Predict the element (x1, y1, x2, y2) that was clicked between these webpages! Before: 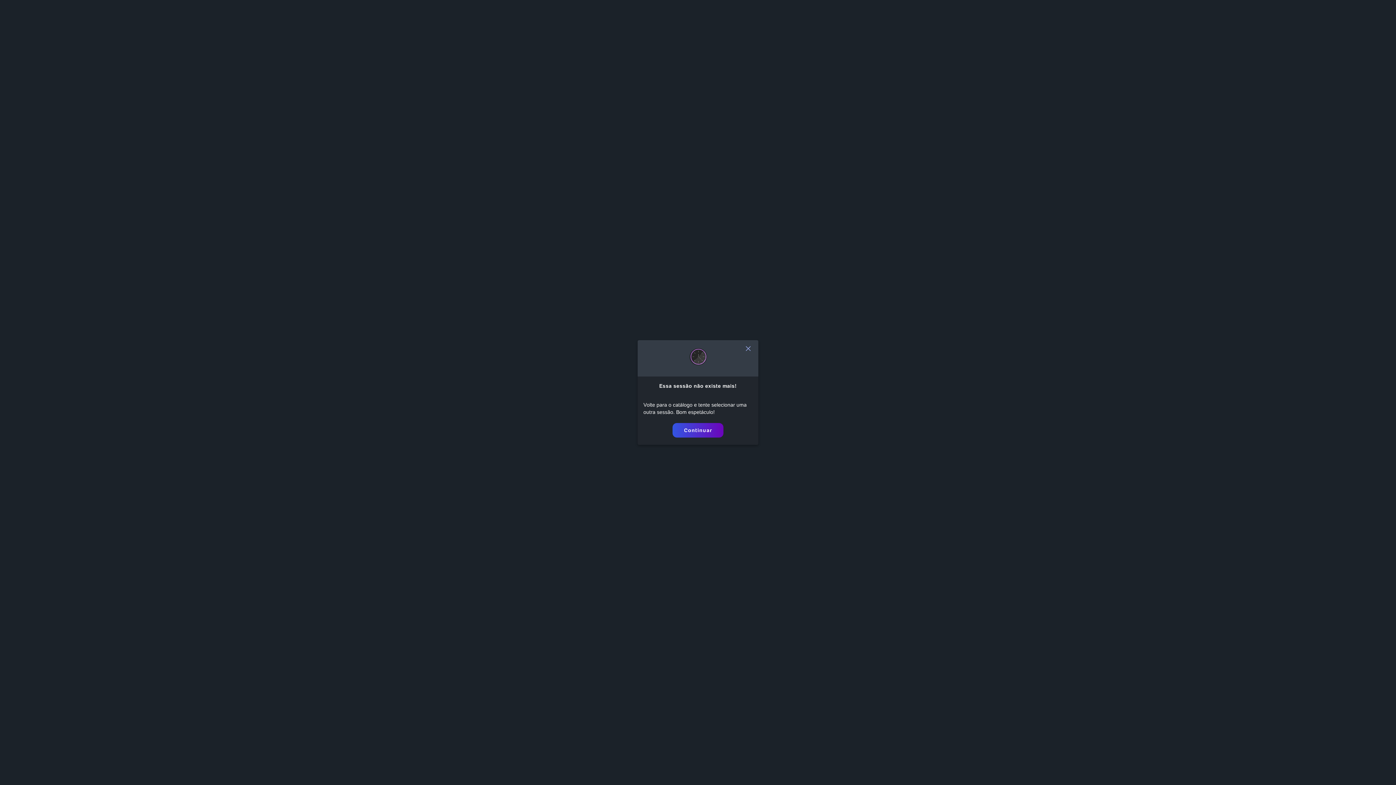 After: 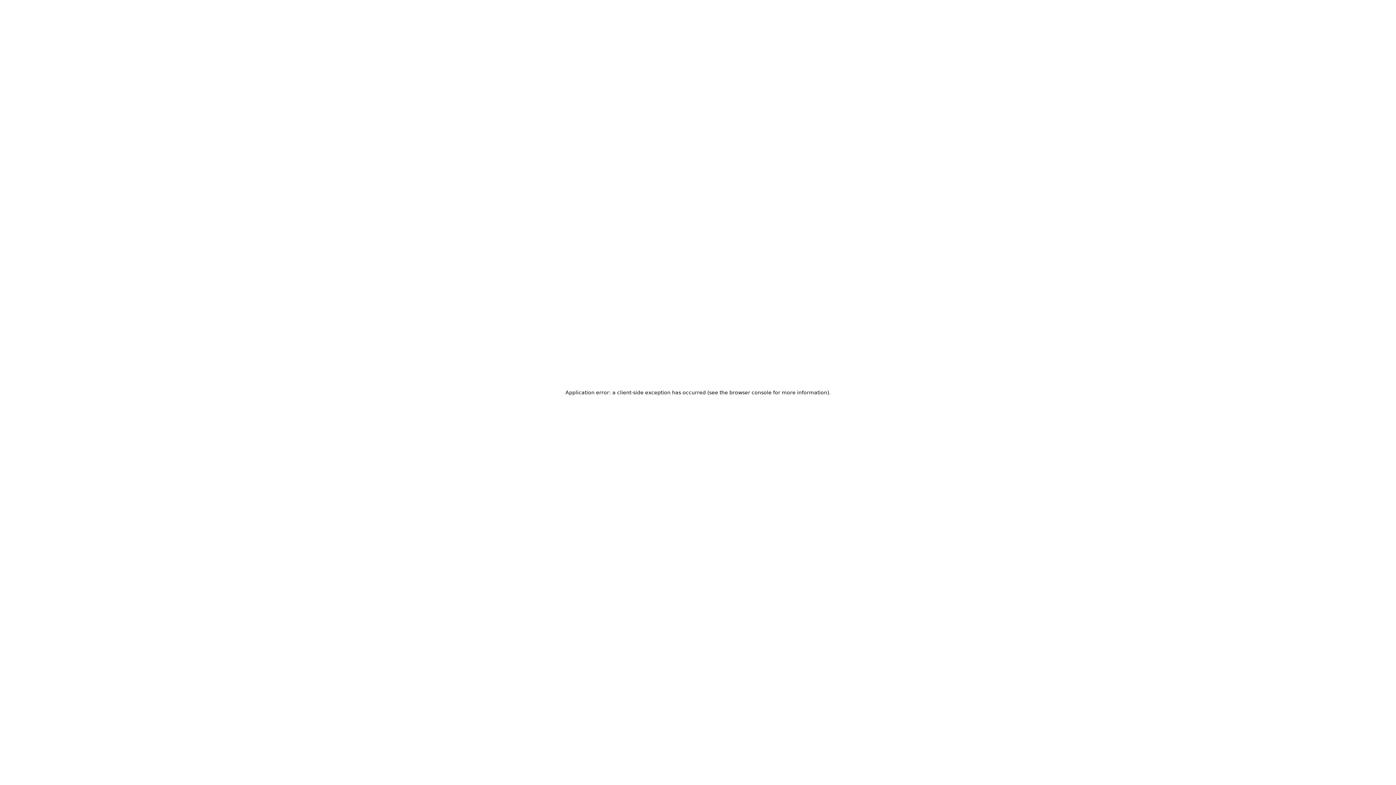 Action: label: Continuar bbox: (672, 423, 723, 437)